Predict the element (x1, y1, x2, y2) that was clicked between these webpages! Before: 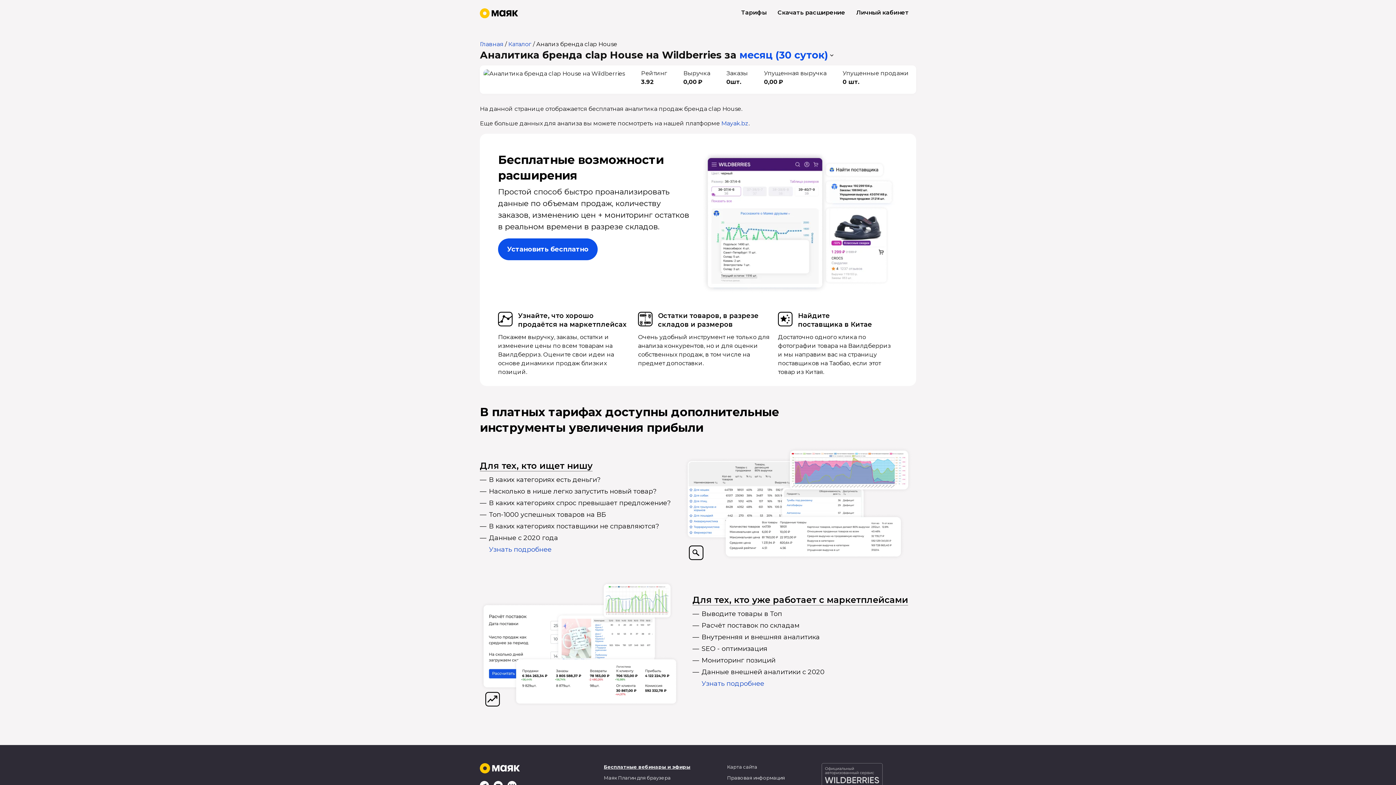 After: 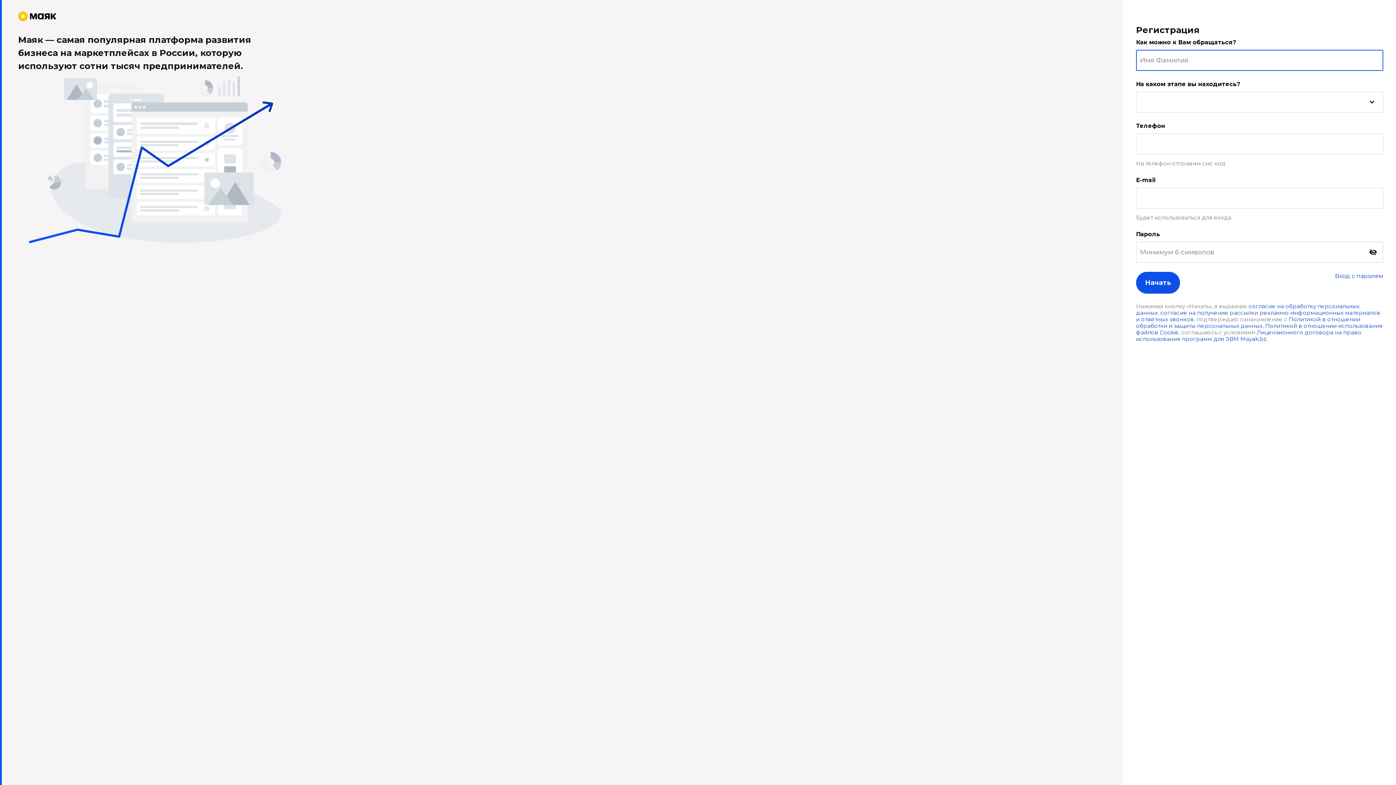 Action: bbox: (739, 49, 834, 61) label: месяц (30 суток)